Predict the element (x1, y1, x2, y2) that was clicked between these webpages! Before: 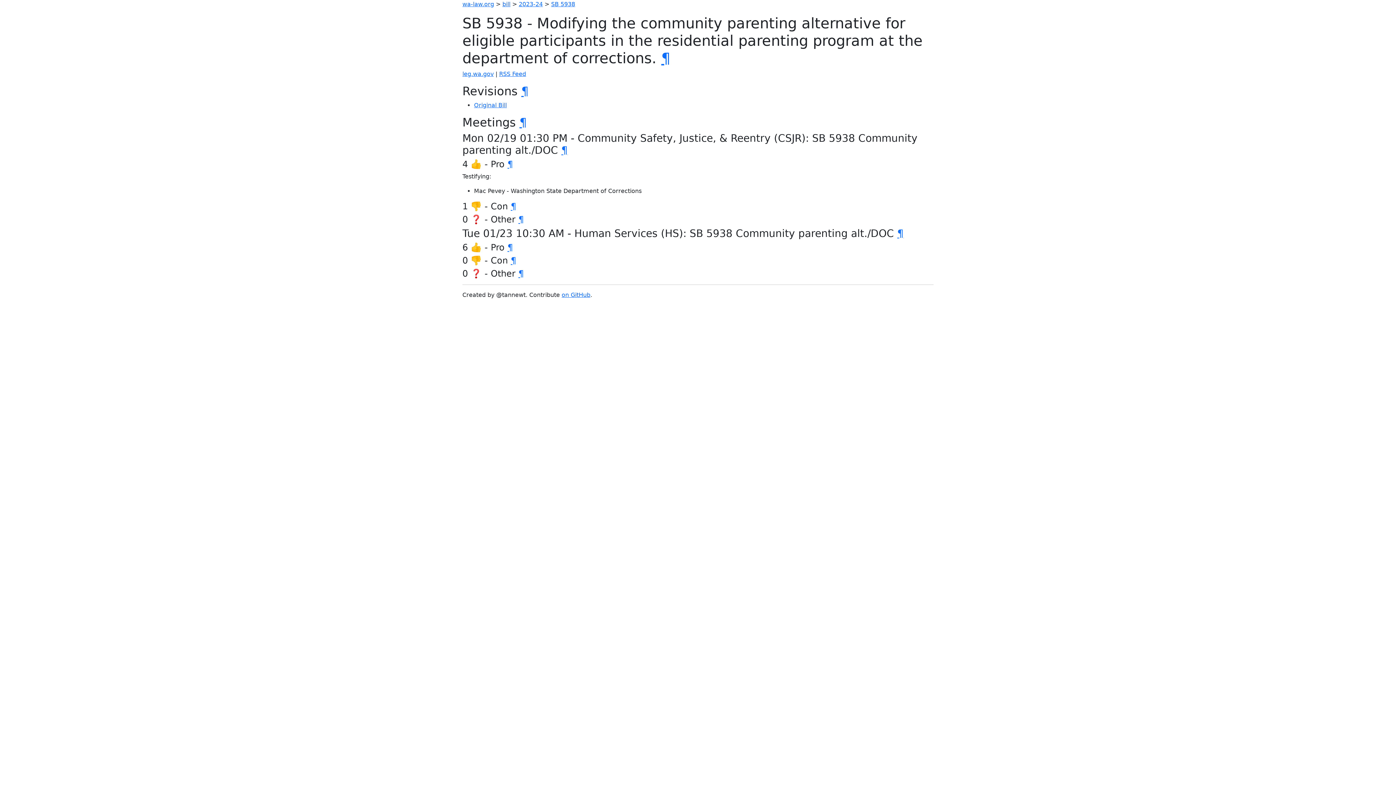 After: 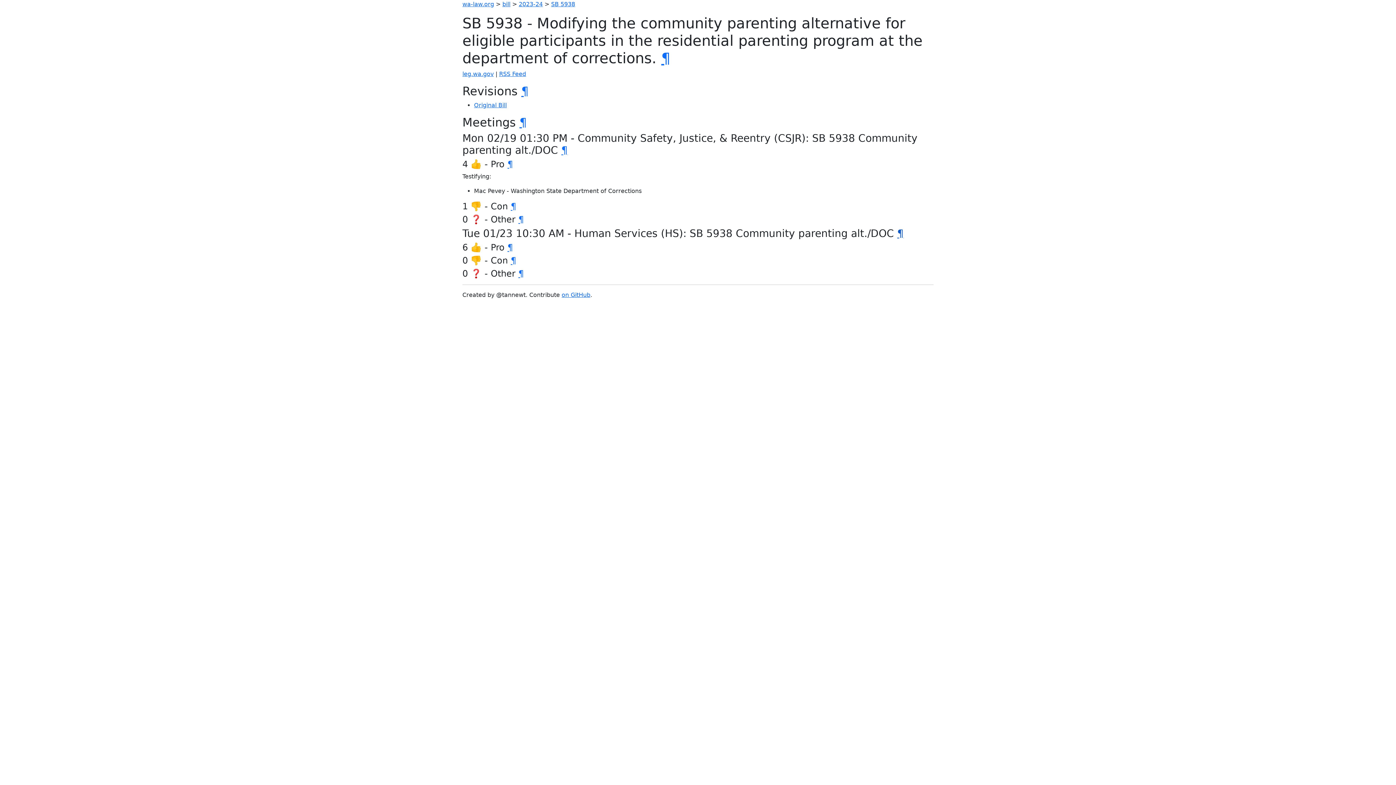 Action: bbox: (897, 227, 904, 239) label: ¶